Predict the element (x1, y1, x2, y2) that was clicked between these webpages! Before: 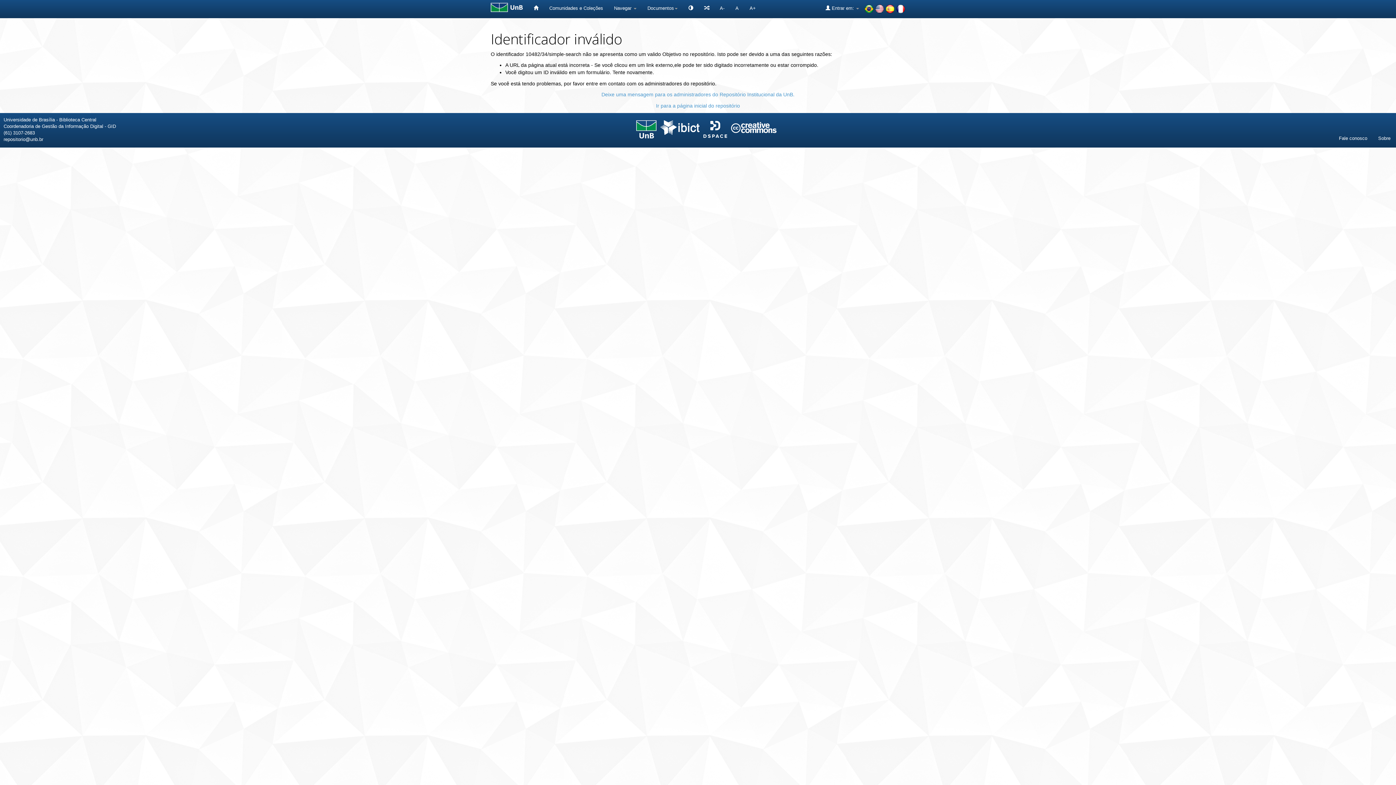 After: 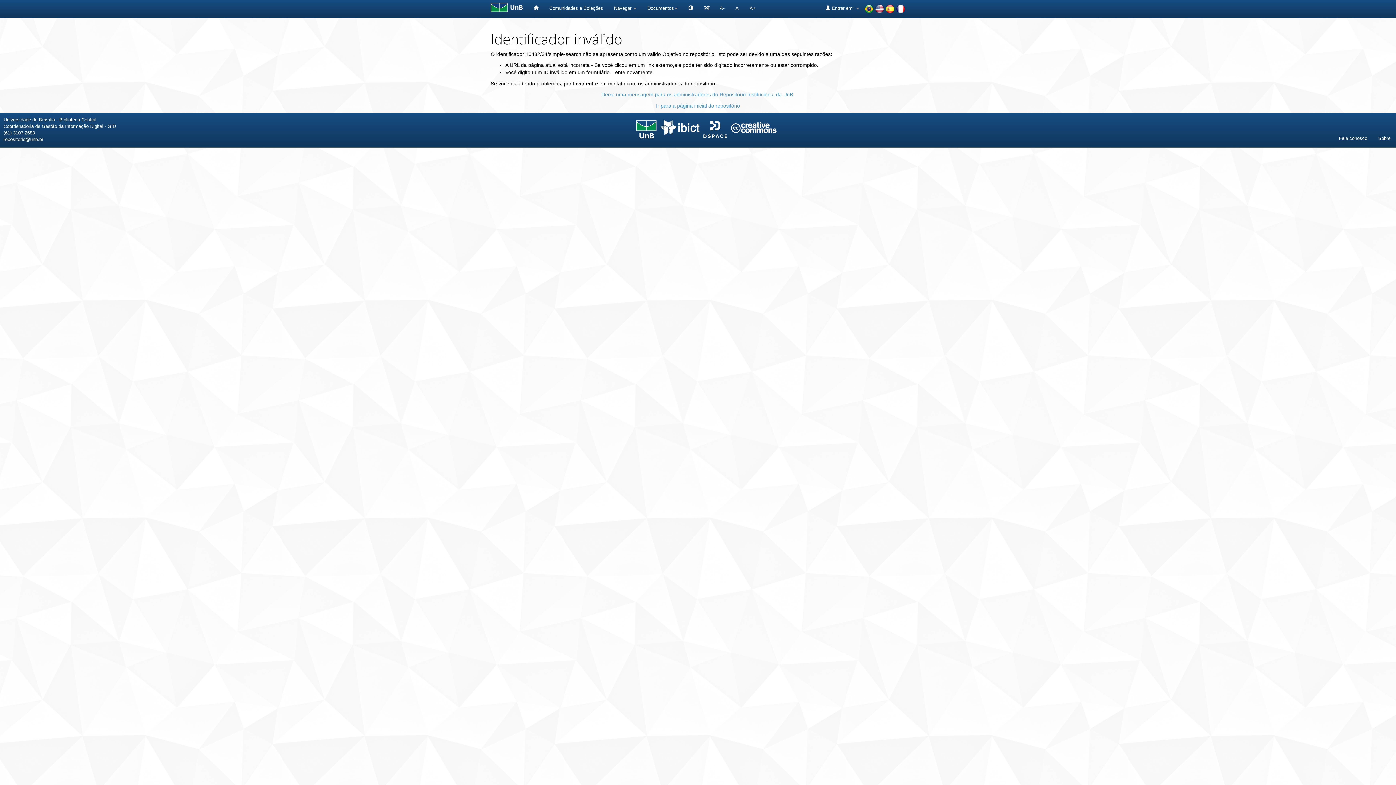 Action: bbox: (636, 126, 656, 131)